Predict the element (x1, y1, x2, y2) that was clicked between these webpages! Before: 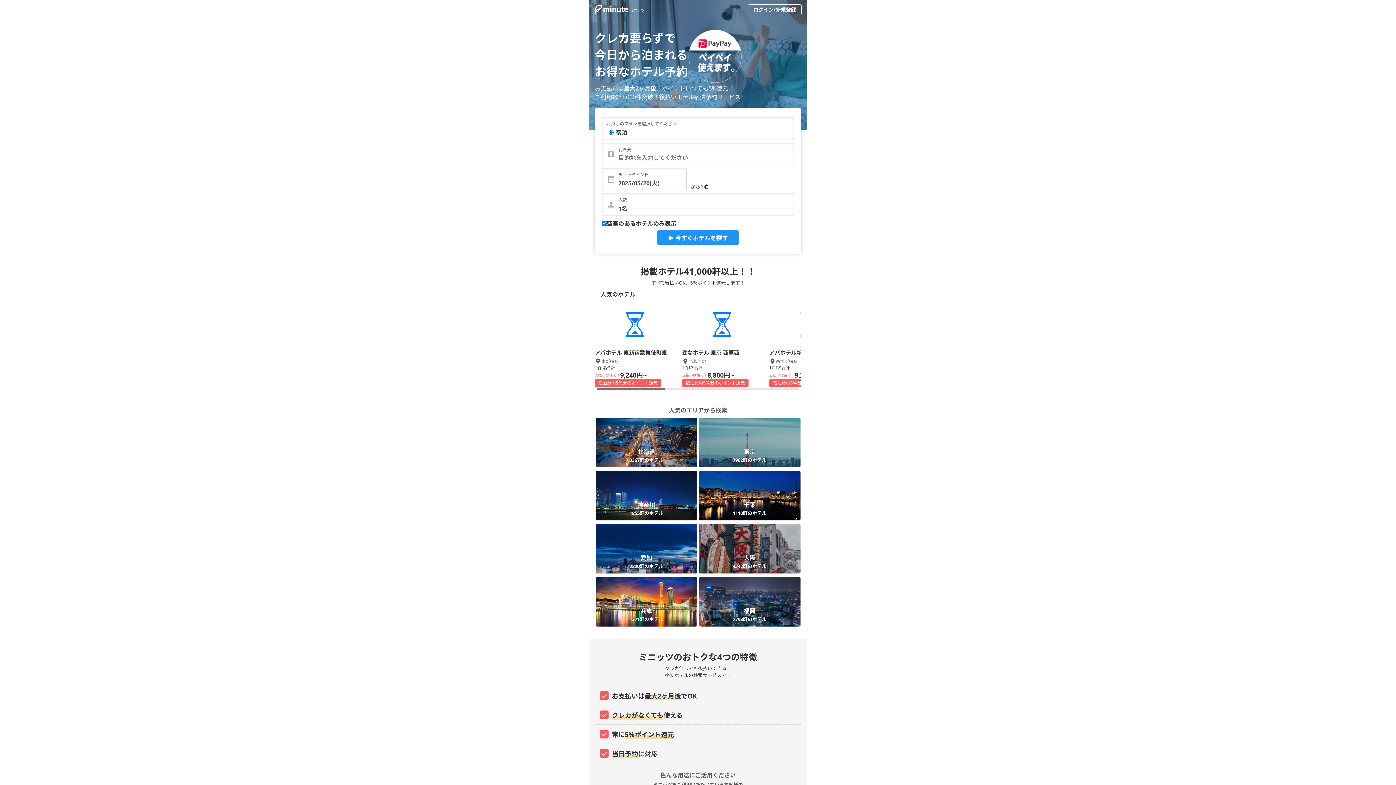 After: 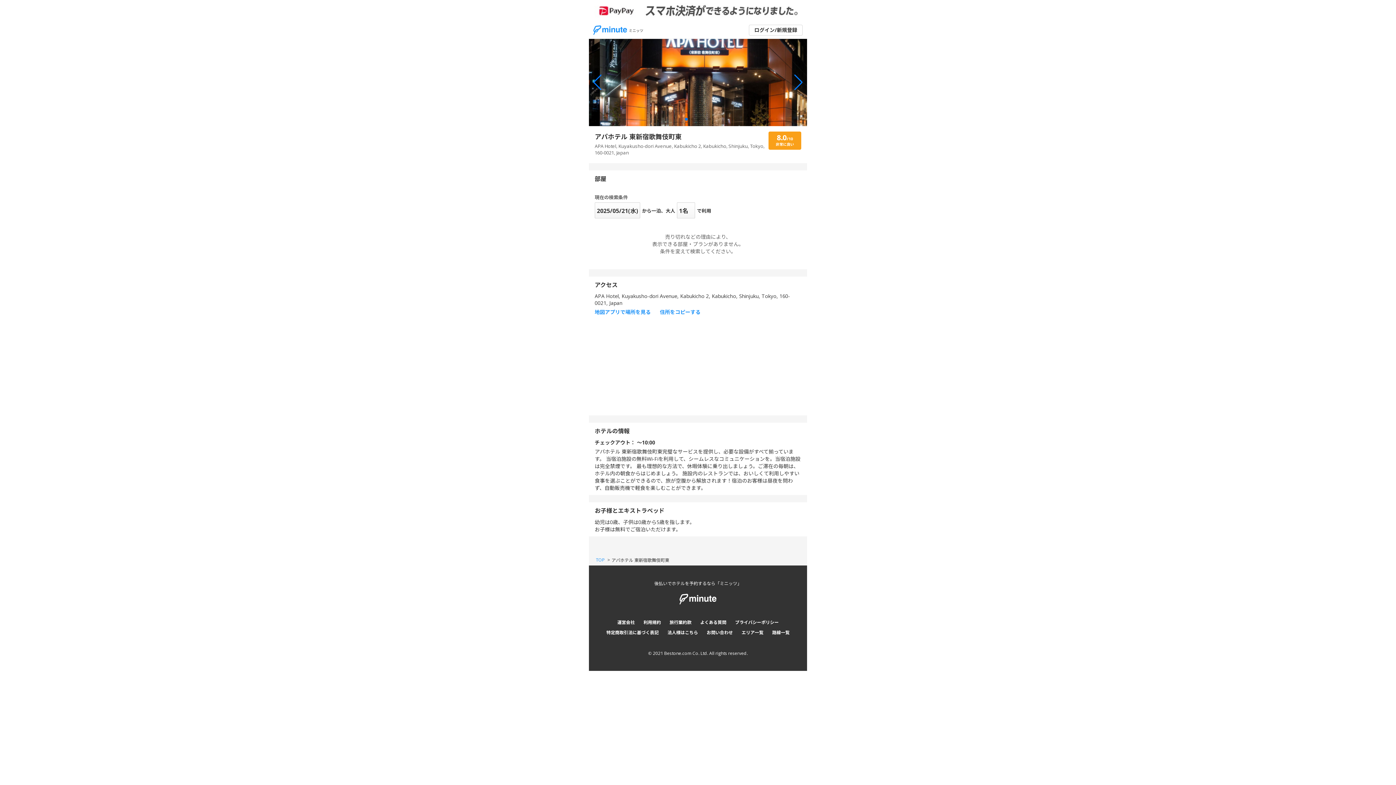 Action: bbox: (594, 302, 674, 346)